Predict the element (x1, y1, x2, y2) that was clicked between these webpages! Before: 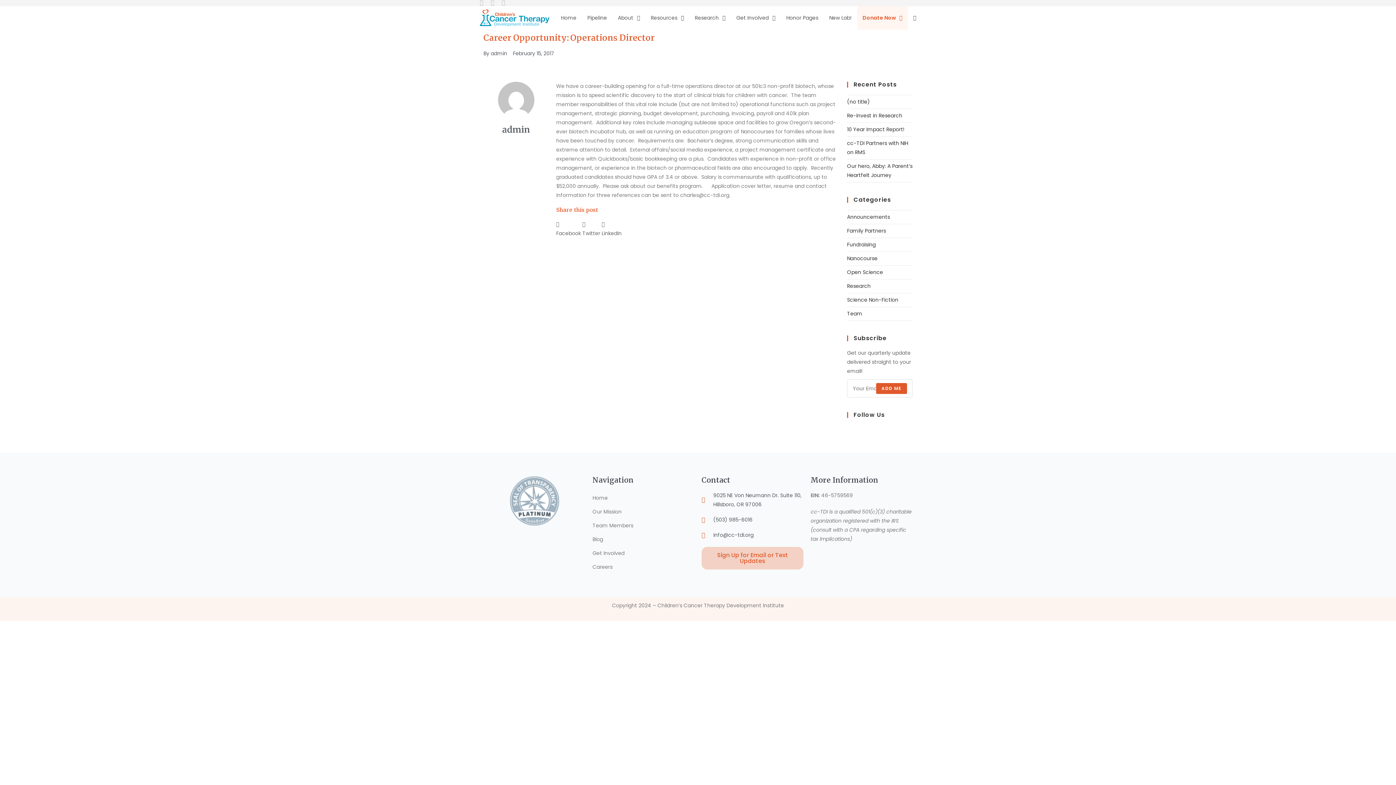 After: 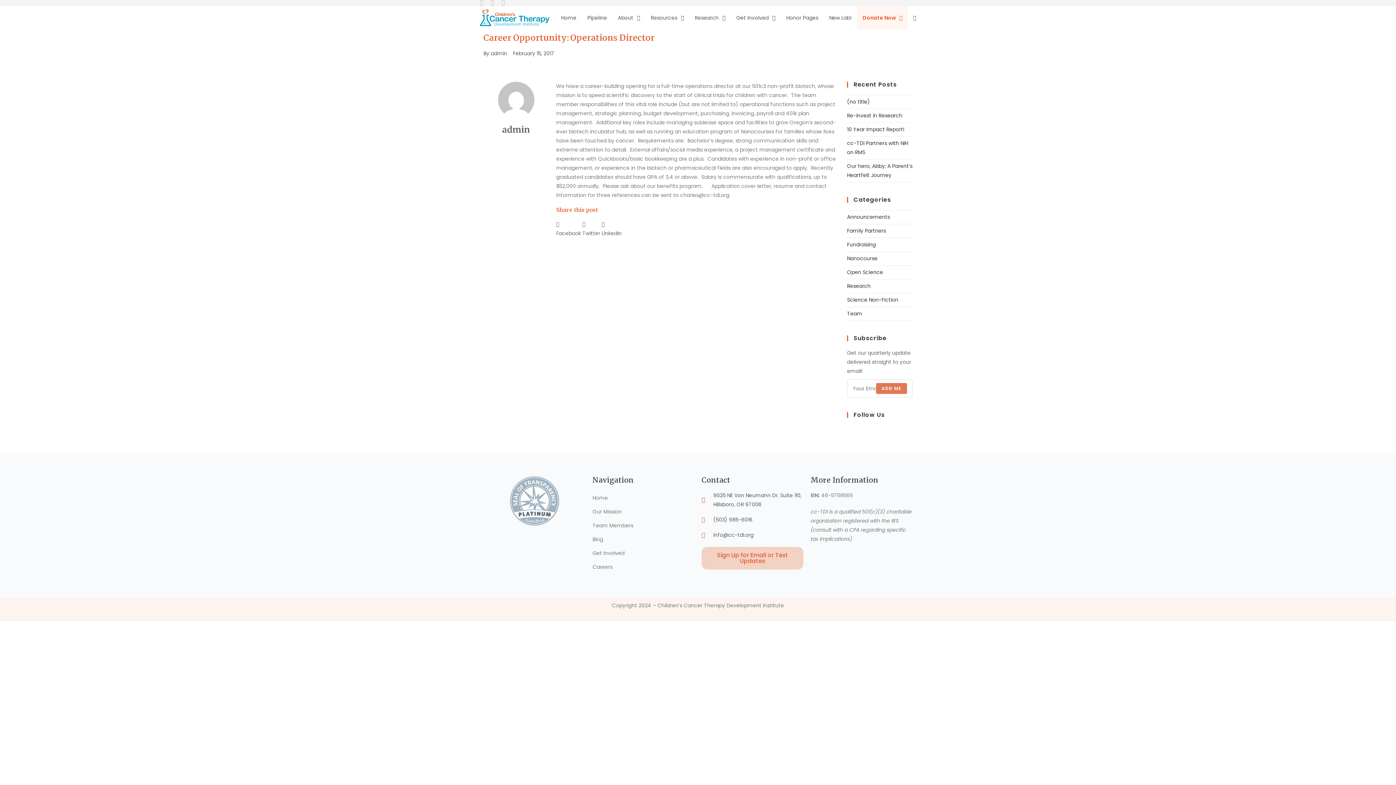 Action: bbox: (876, 383, 907, 394) label: Submit email address